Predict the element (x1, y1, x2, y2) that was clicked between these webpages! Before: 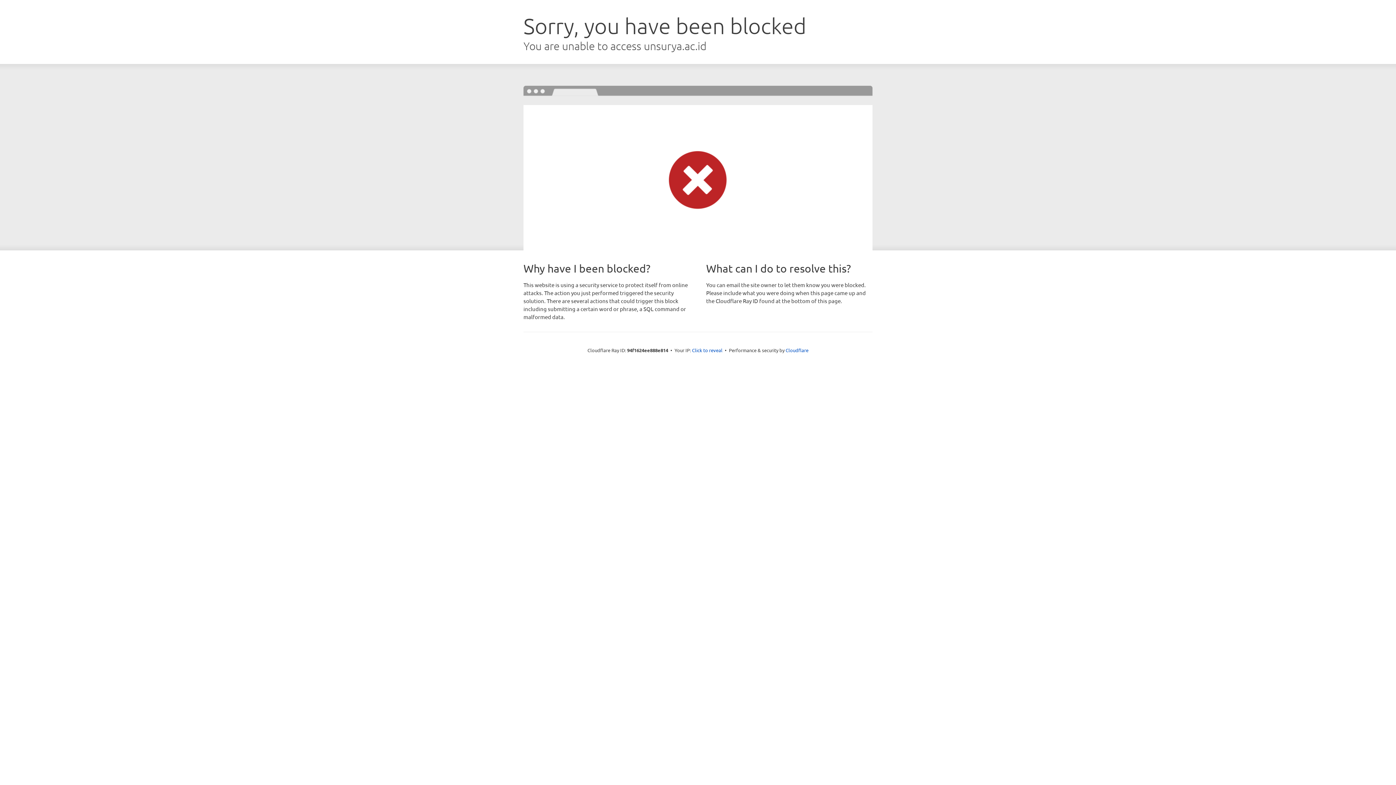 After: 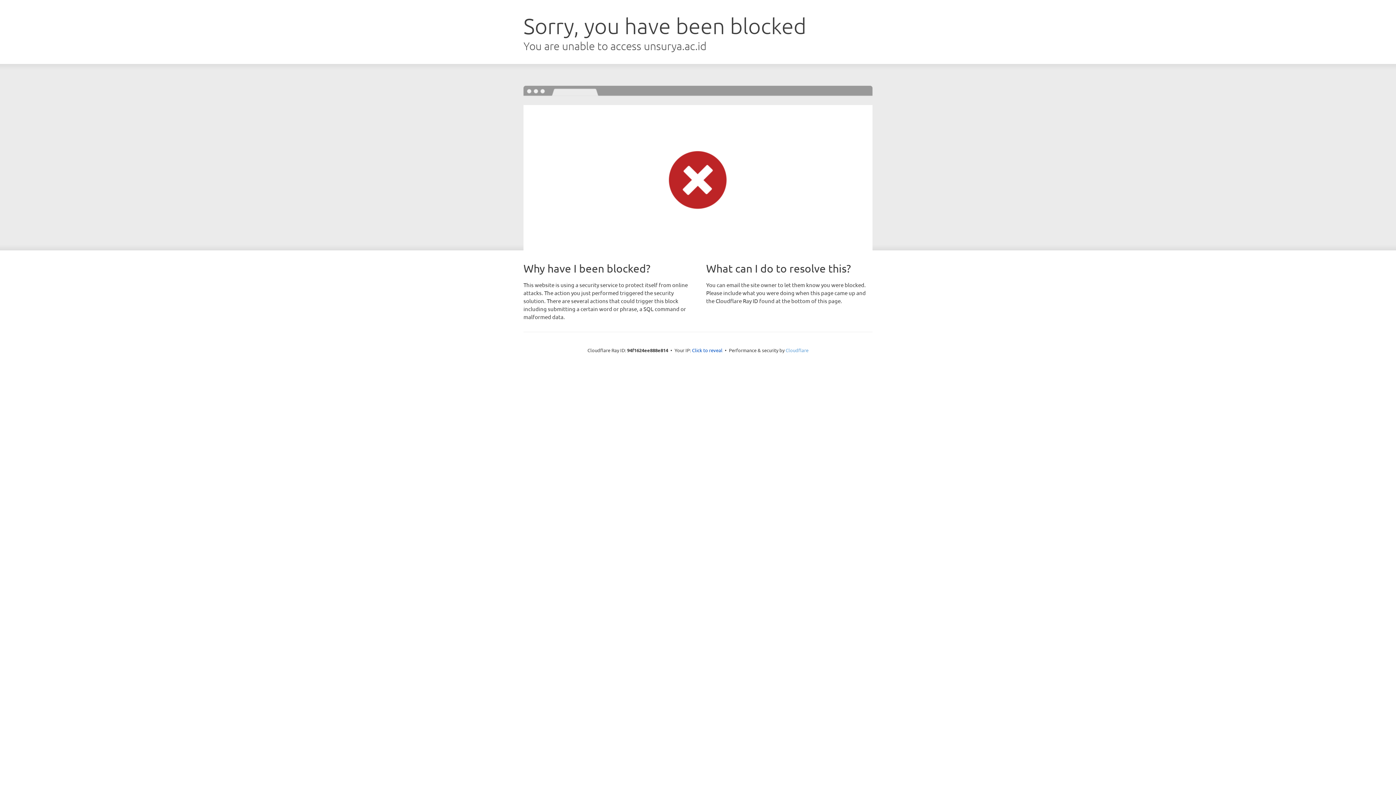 Action: label: Cloudflare bbox: (785, 347, 808, 353)